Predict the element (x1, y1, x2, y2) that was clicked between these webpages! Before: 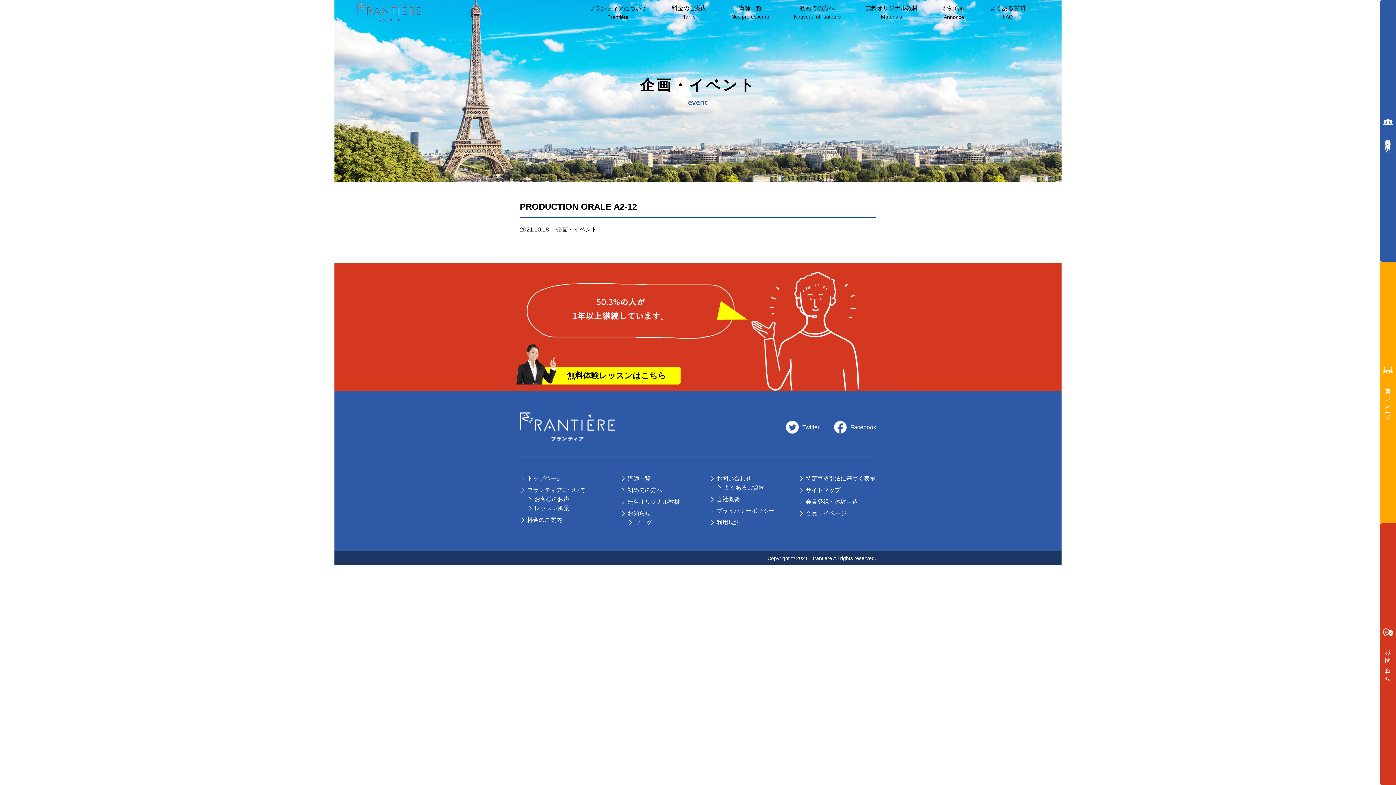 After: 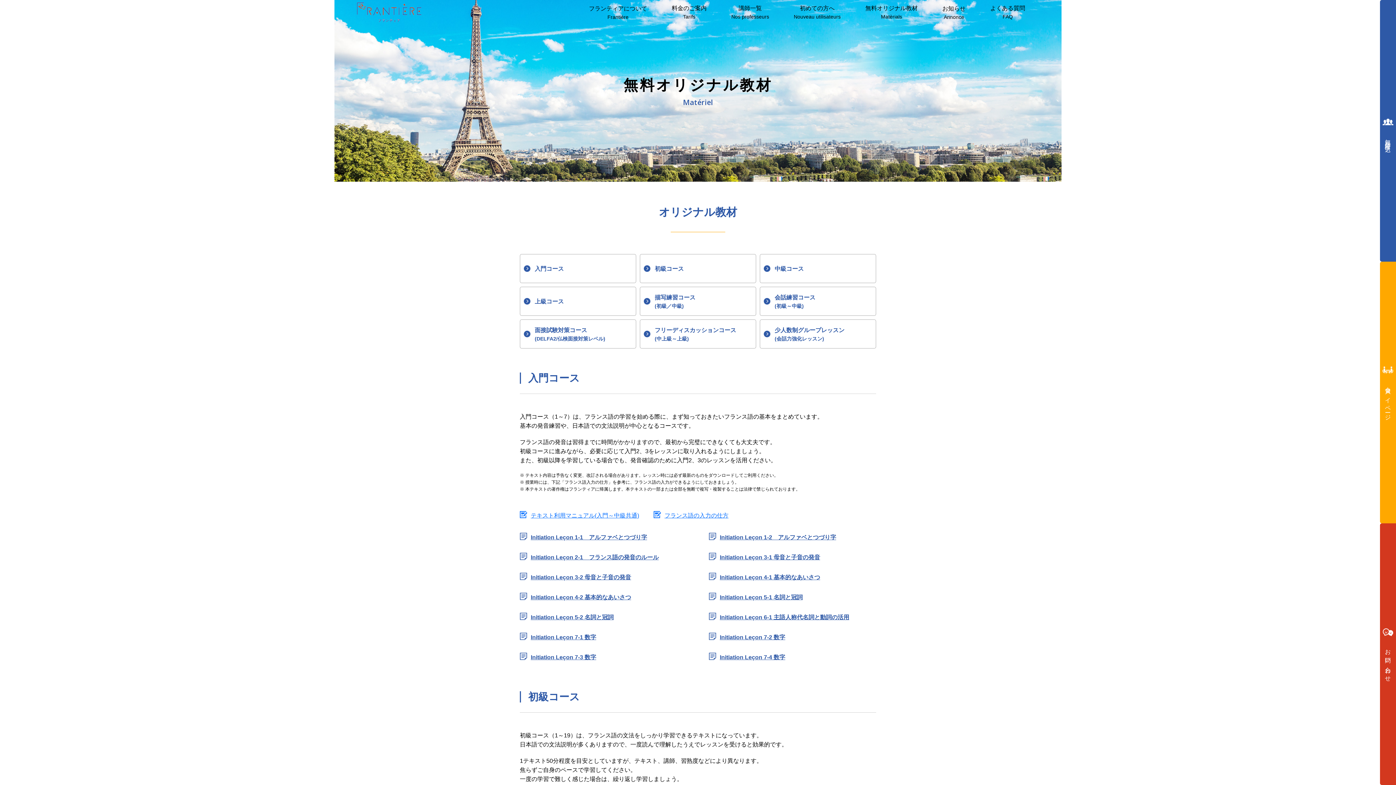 Action: label: 無料オリジナル教材 bbox: (620, 497, 697, 506)